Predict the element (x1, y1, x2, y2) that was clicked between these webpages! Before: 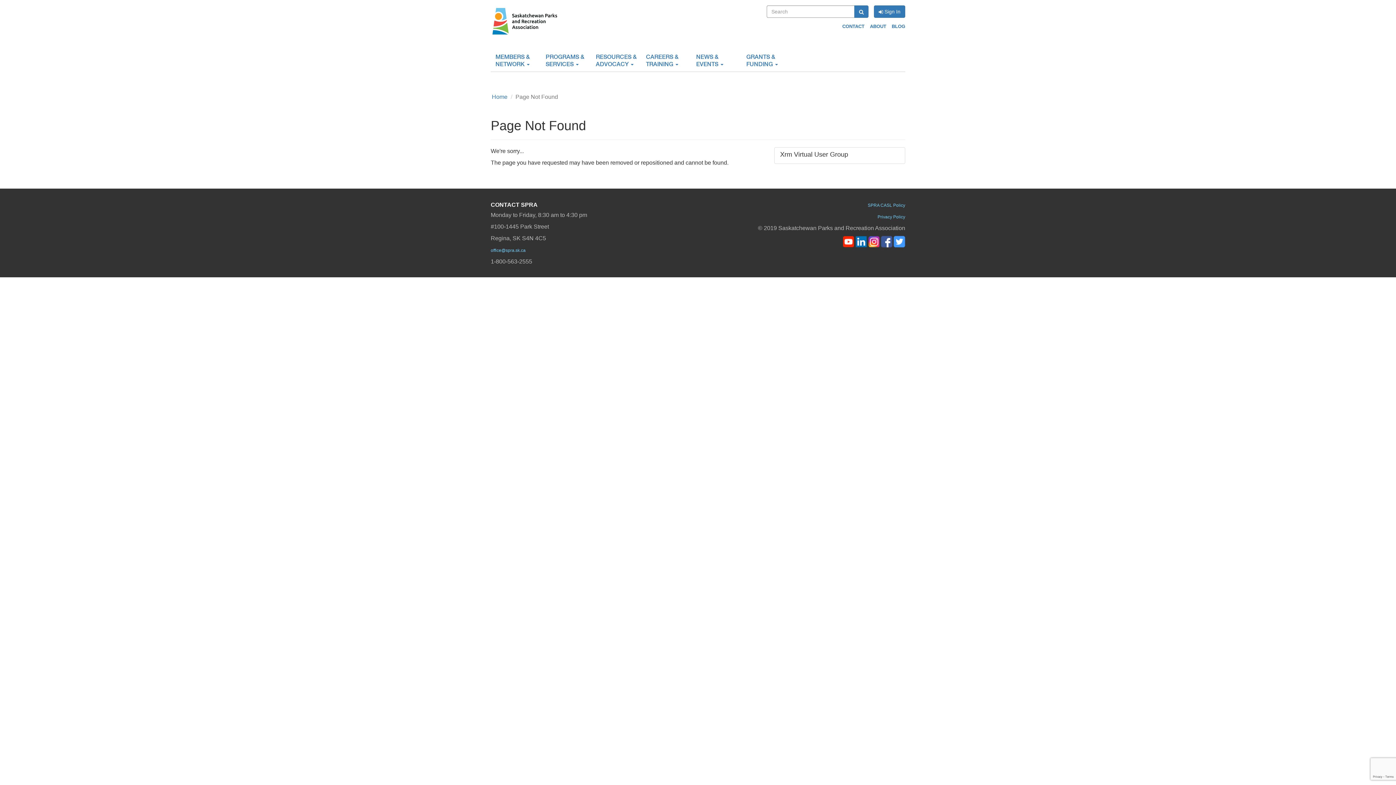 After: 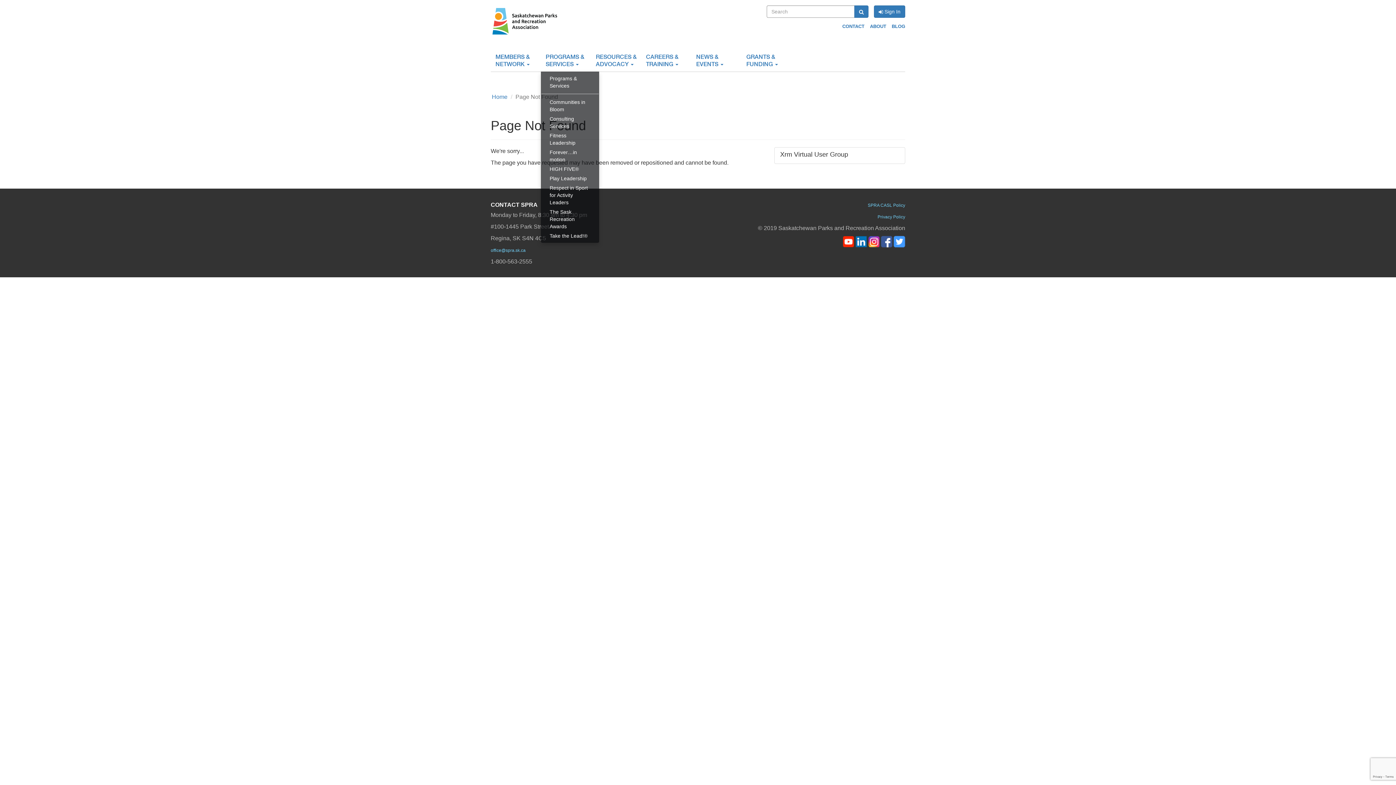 Action: bbox: (542, 49, 591, 71) label: Programs & Services